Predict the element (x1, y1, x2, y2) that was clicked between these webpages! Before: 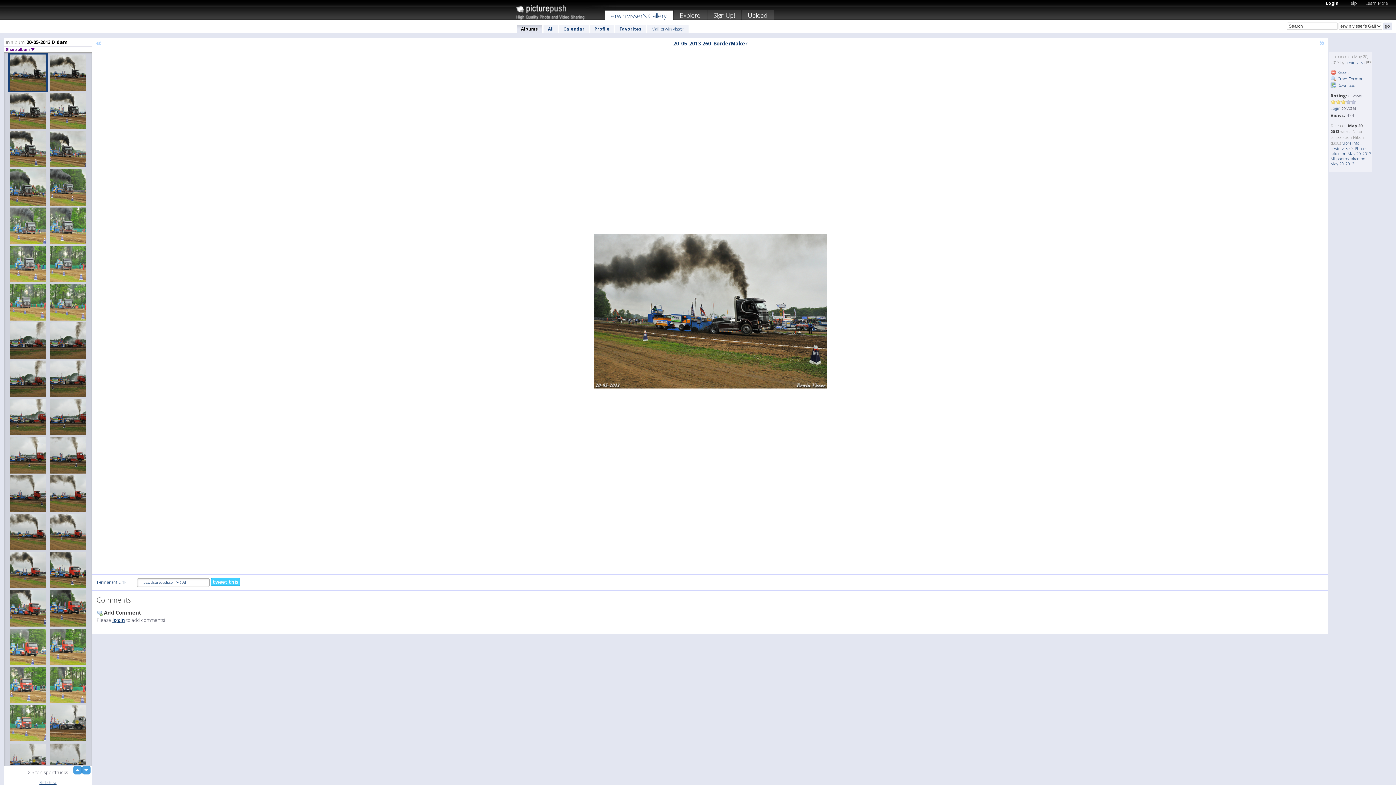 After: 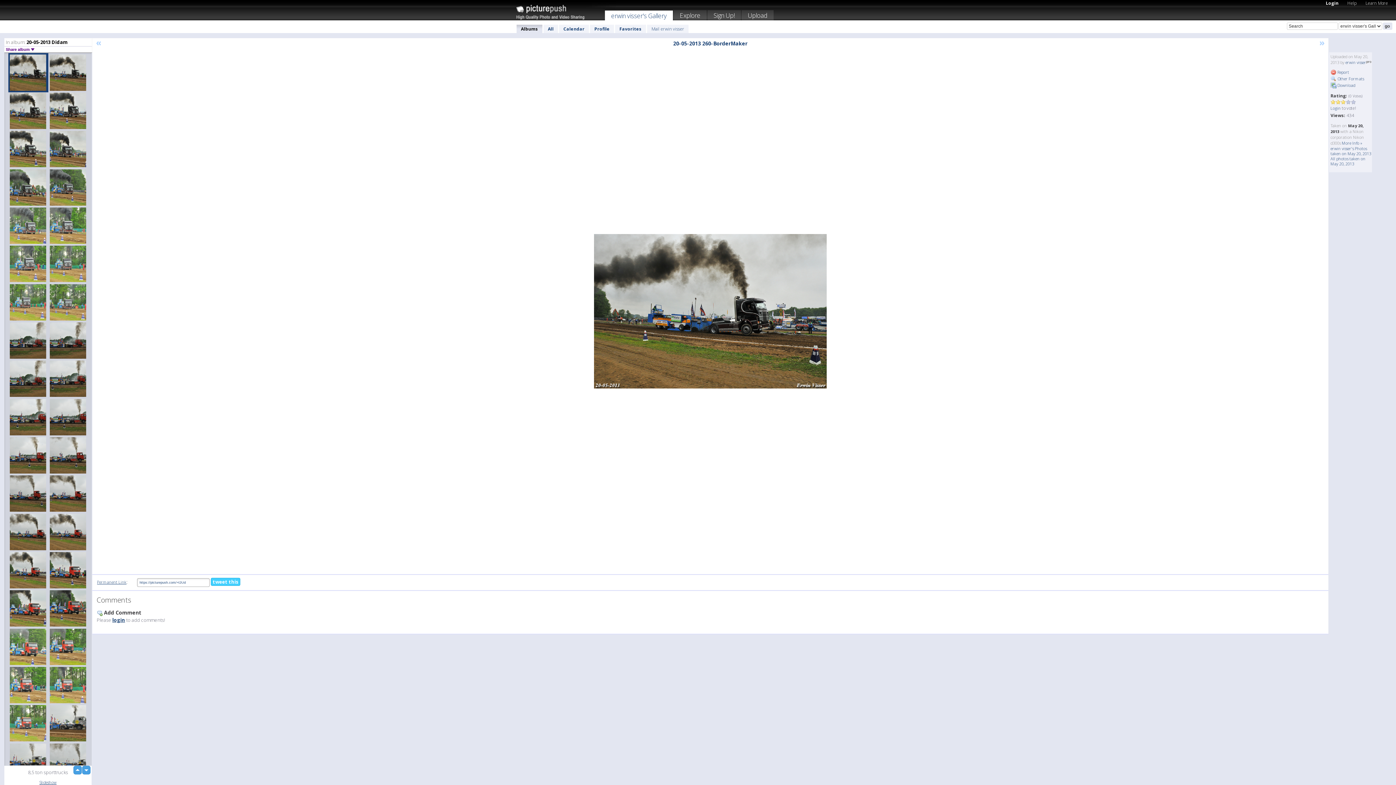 Action: bbox: (594, 234, 826, 388)